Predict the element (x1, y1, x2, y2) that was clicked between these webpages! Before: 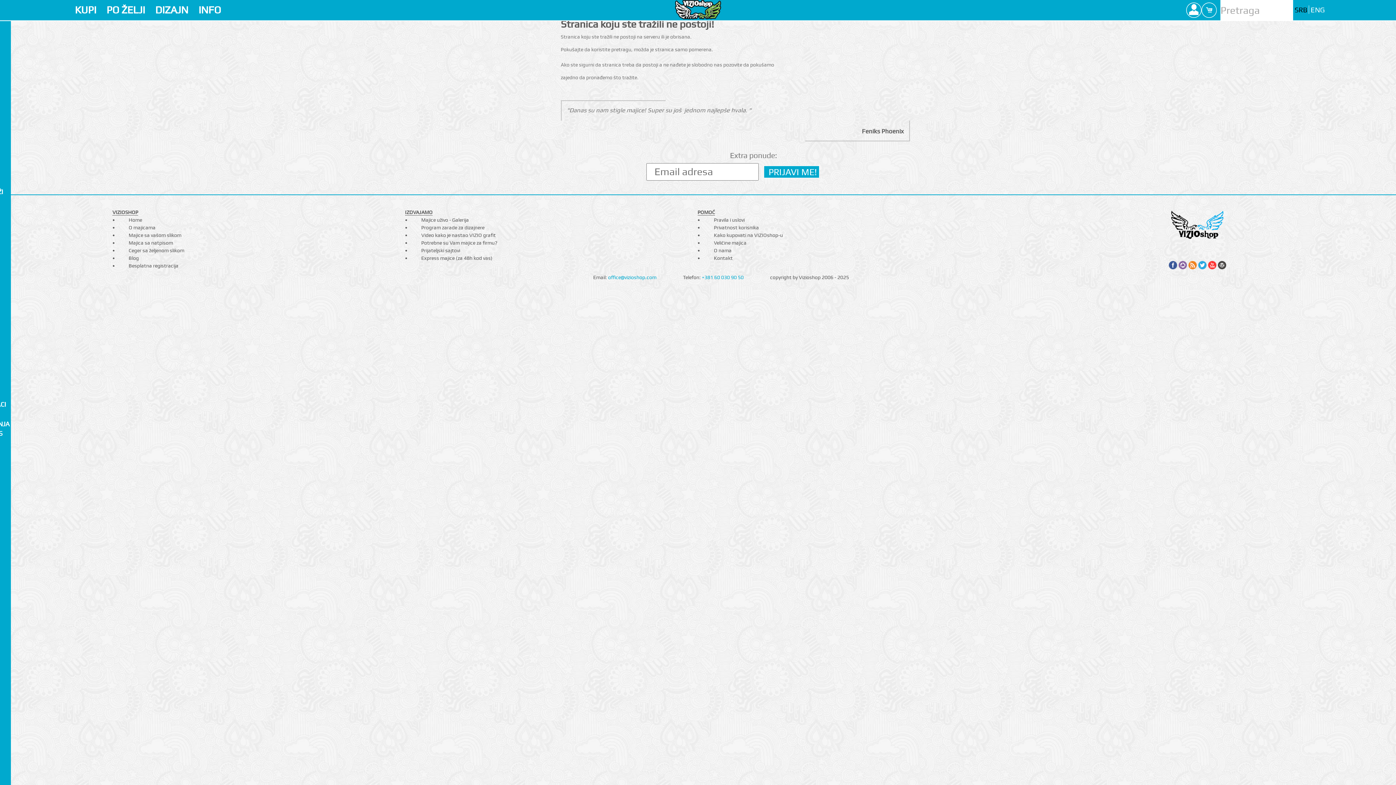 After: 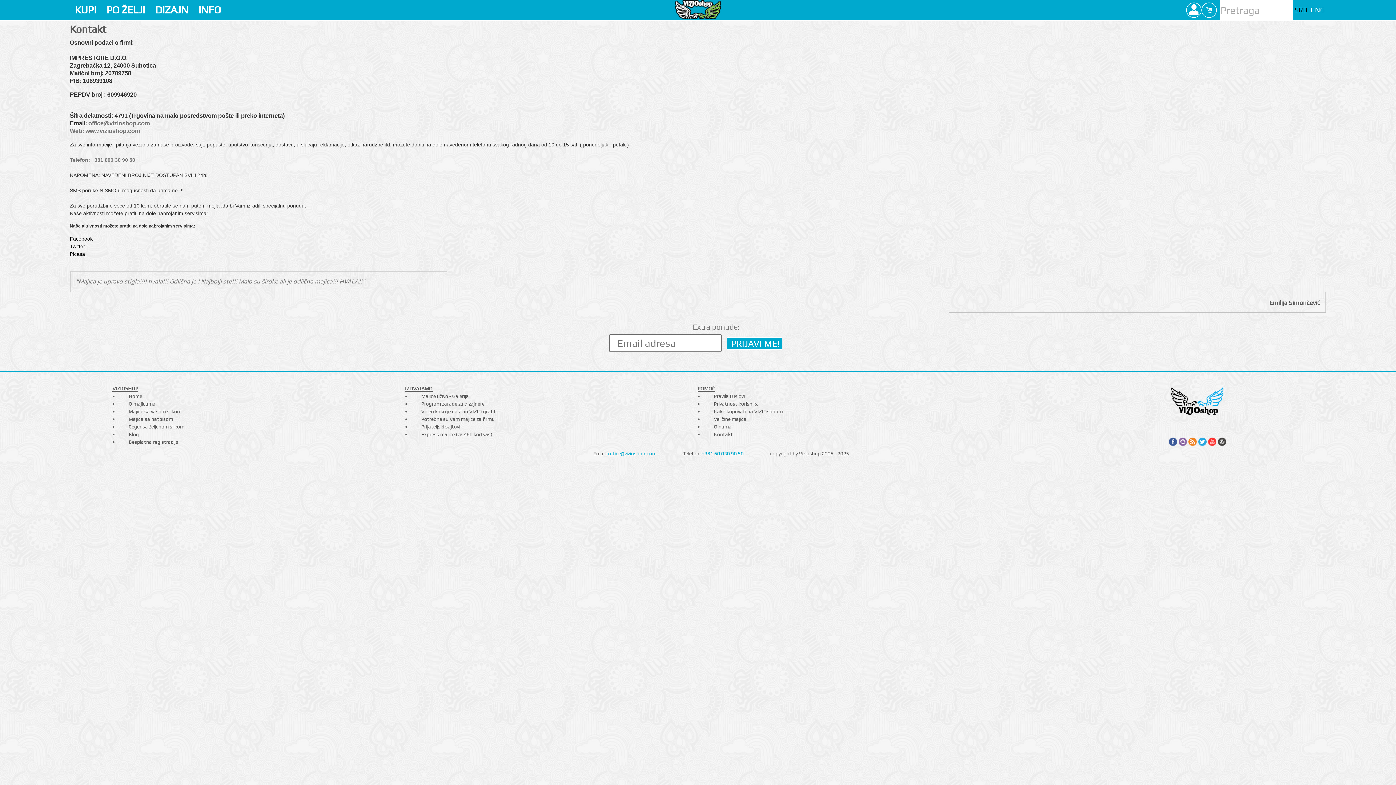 Action: bbox: (714, 255, 732, 260) label: Kontakt